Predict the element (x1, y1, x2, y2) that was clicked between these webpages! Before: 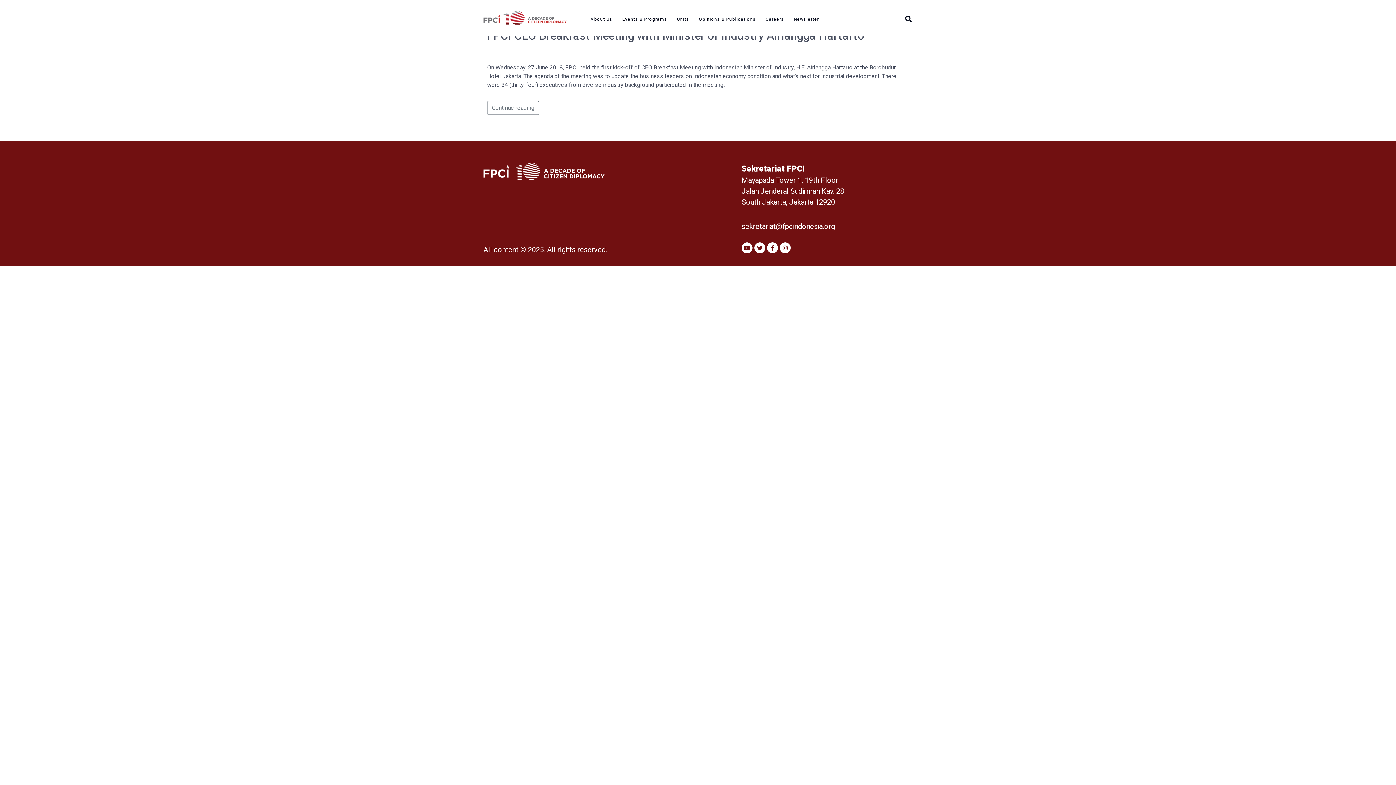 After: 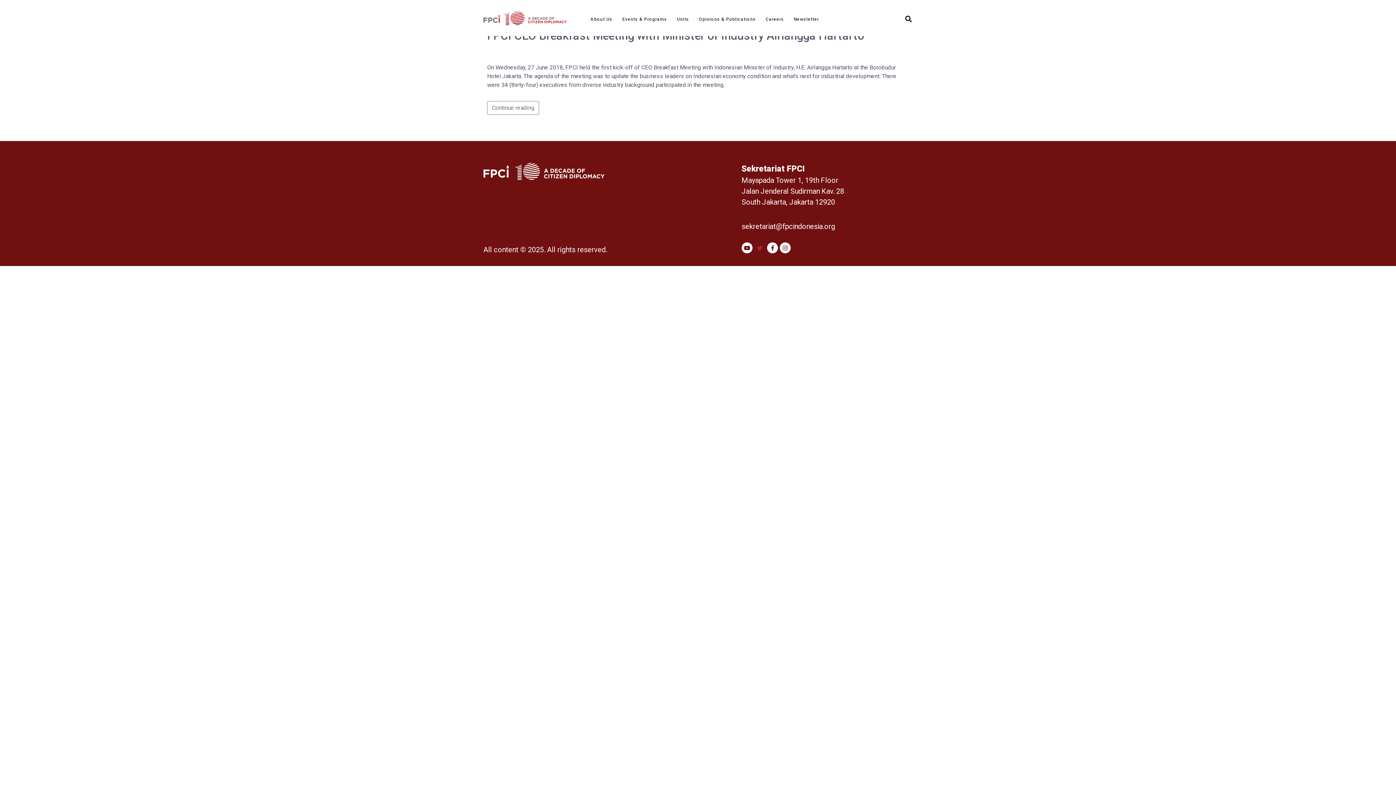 Action: bbox: (754, 242, 765, 253) label: Twitter